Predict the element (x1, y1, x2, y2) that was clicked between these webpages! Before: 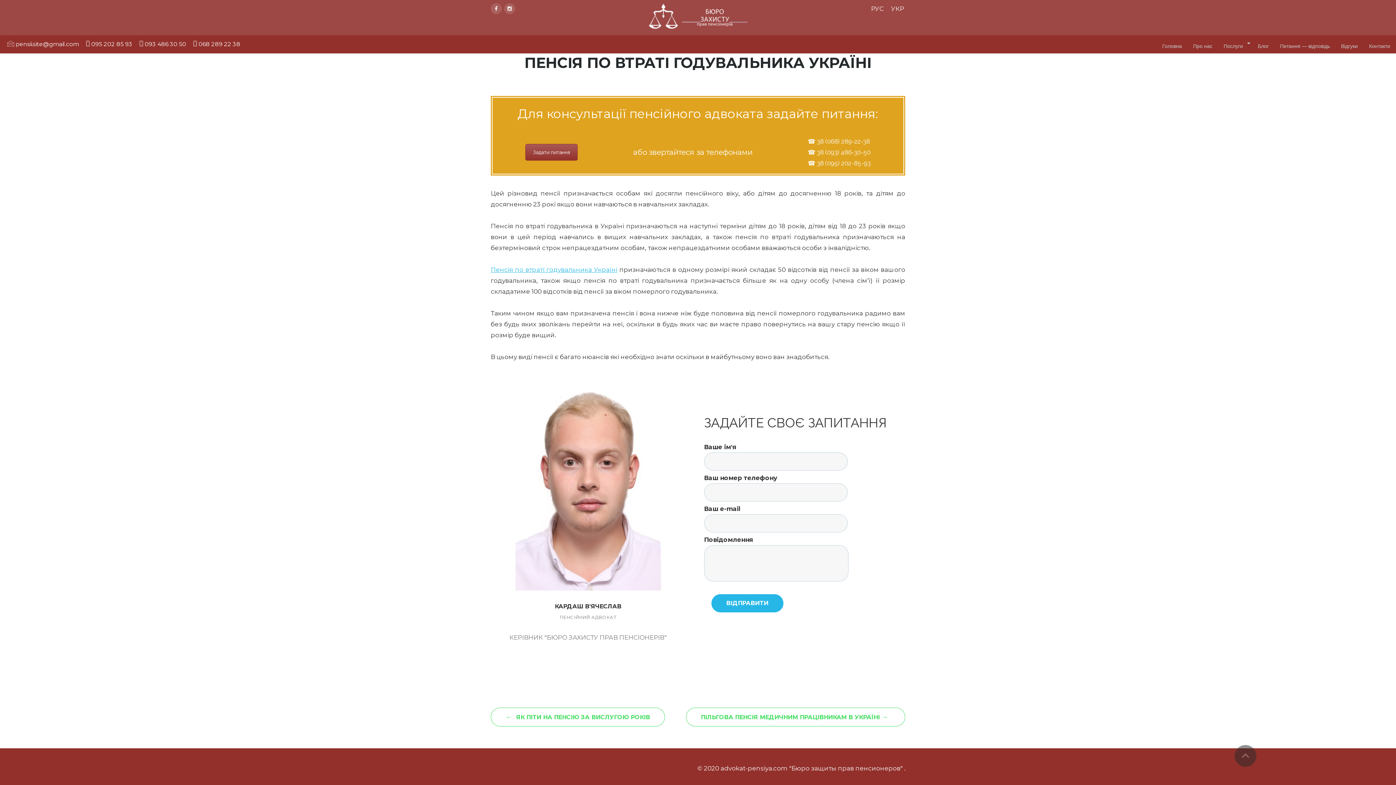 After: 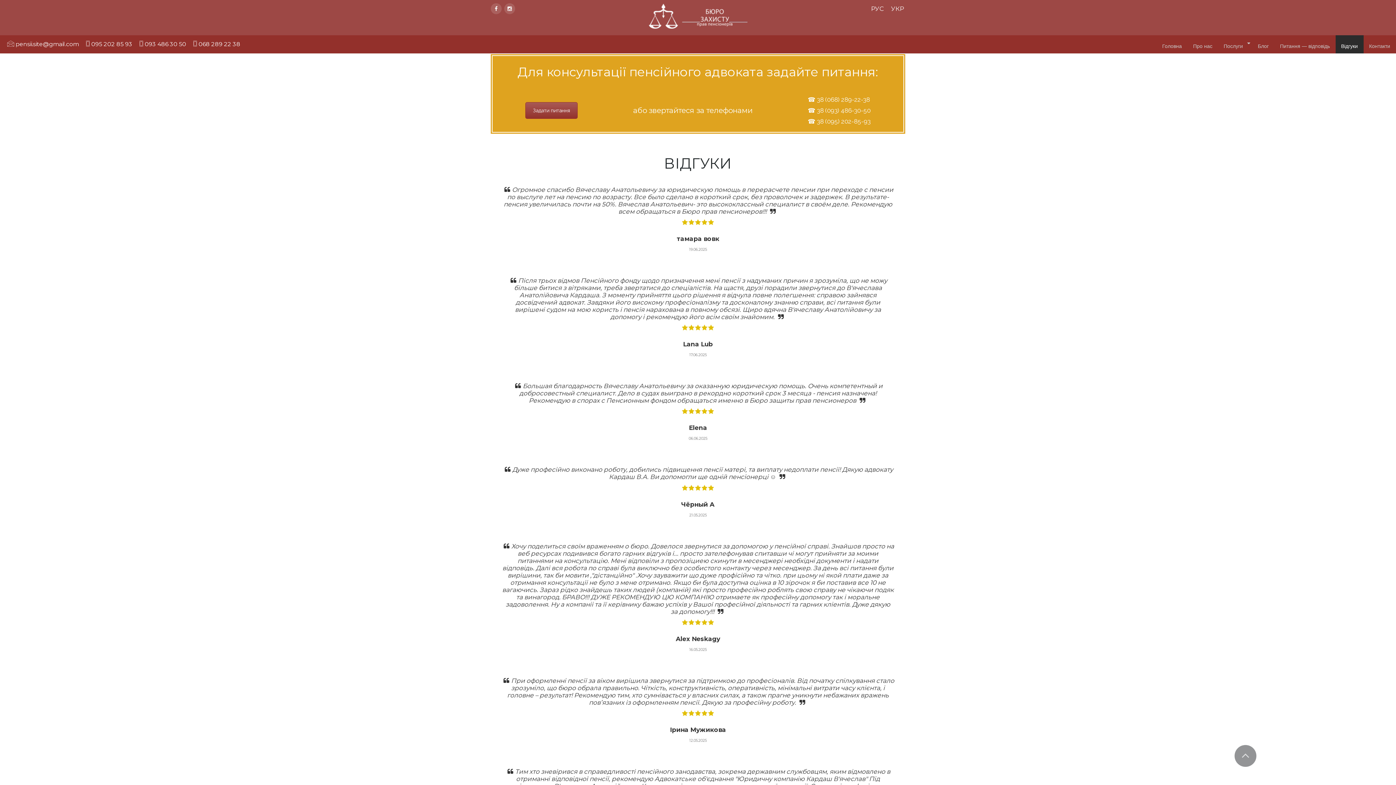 Action: label: Відгуки bbox: (1336, 35, 1364, 53)